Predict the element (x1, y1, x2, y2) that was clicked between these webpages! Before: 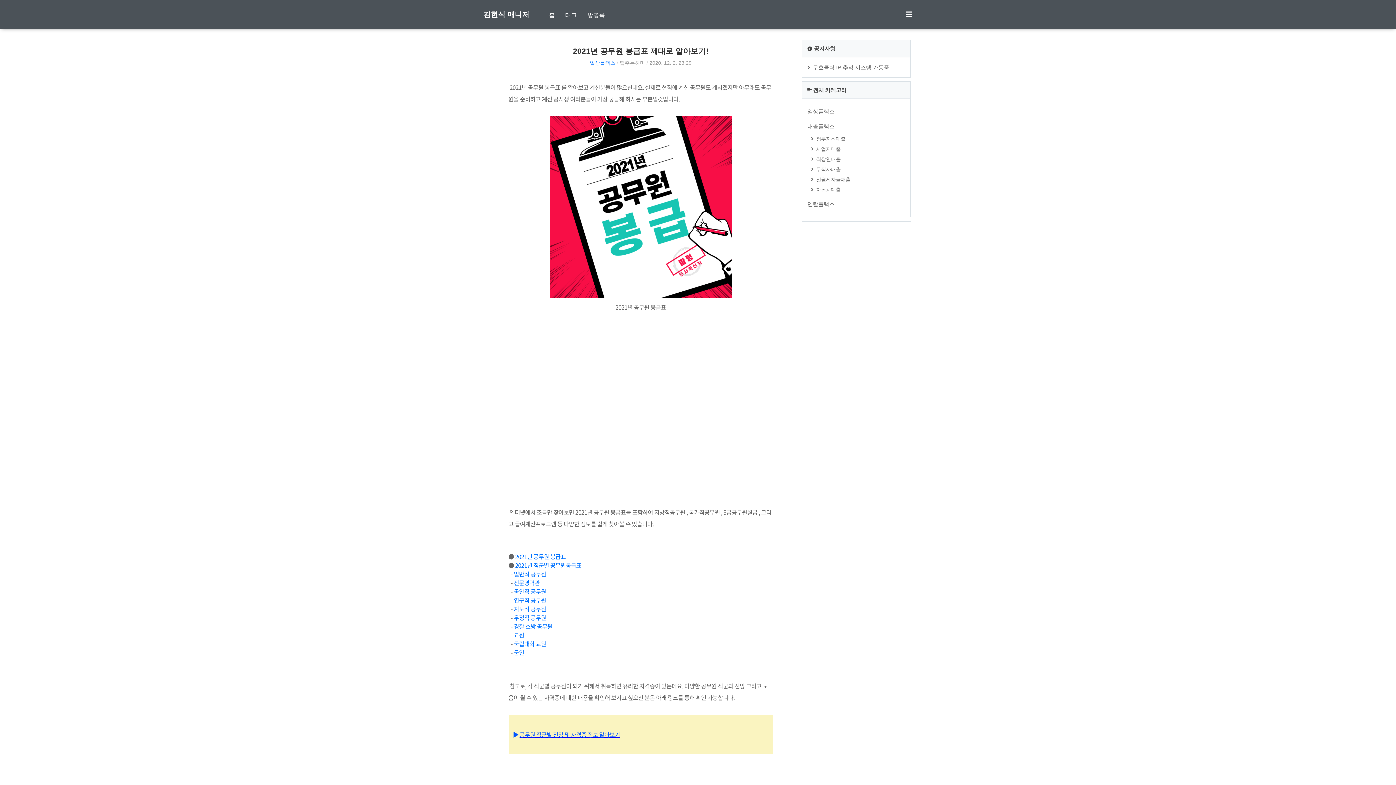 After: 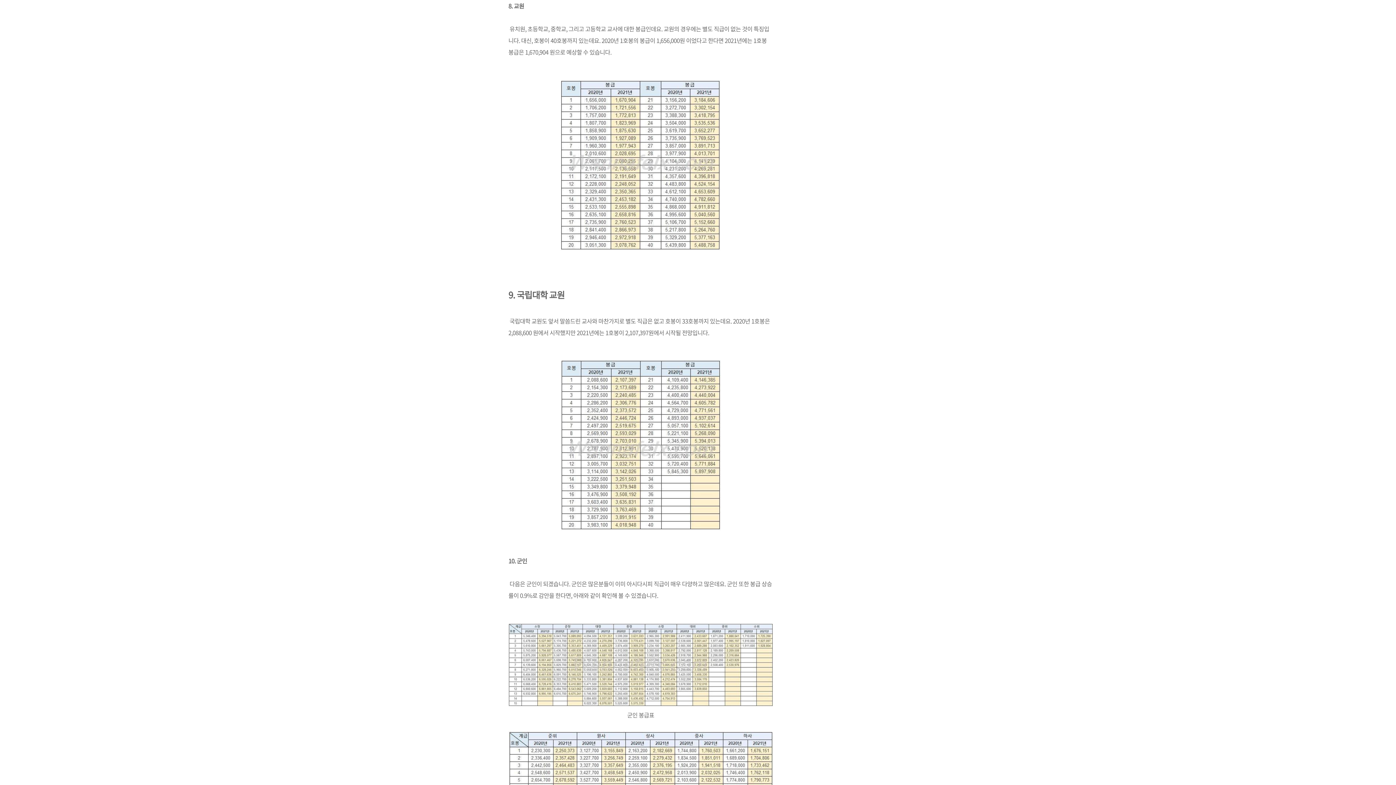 Action: bbox: (514, 630, 524, 639) label: 교원